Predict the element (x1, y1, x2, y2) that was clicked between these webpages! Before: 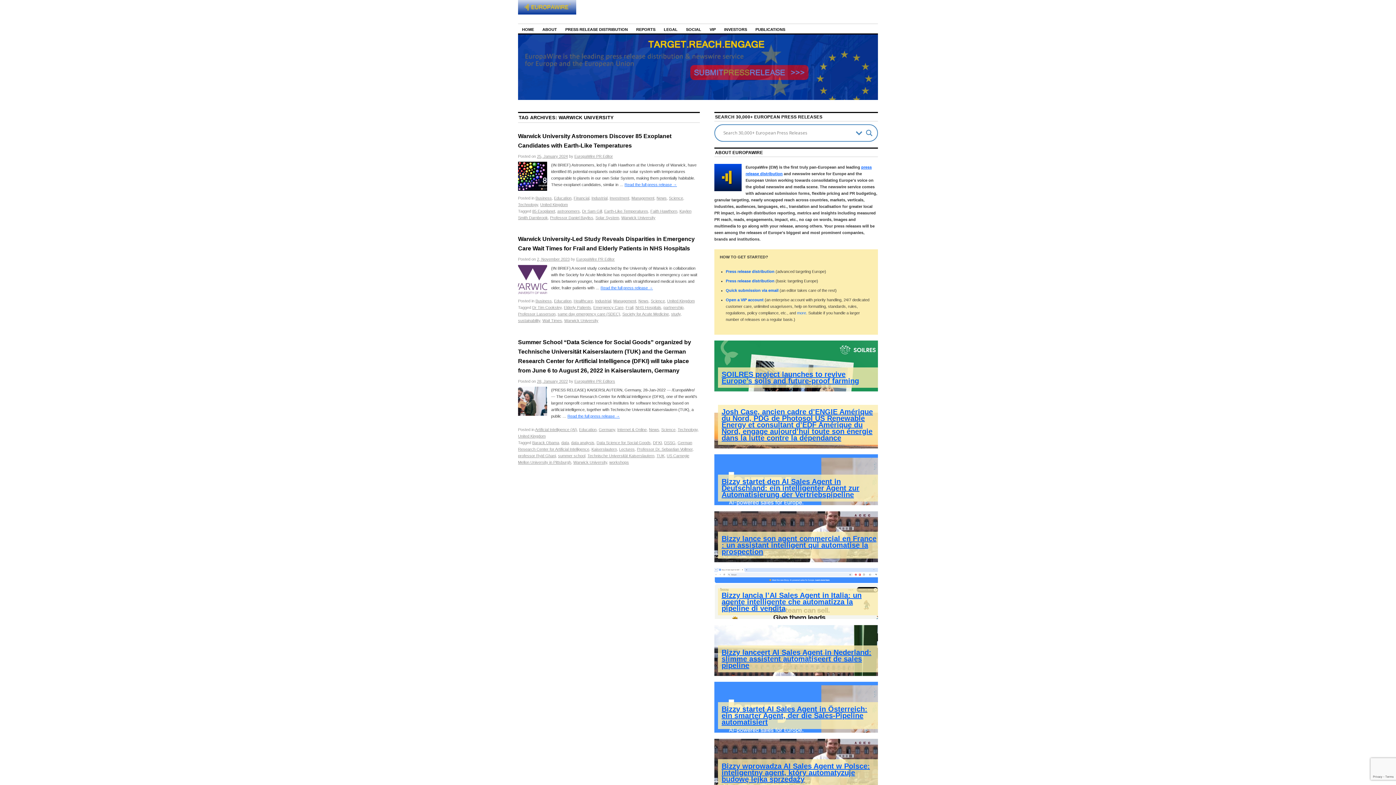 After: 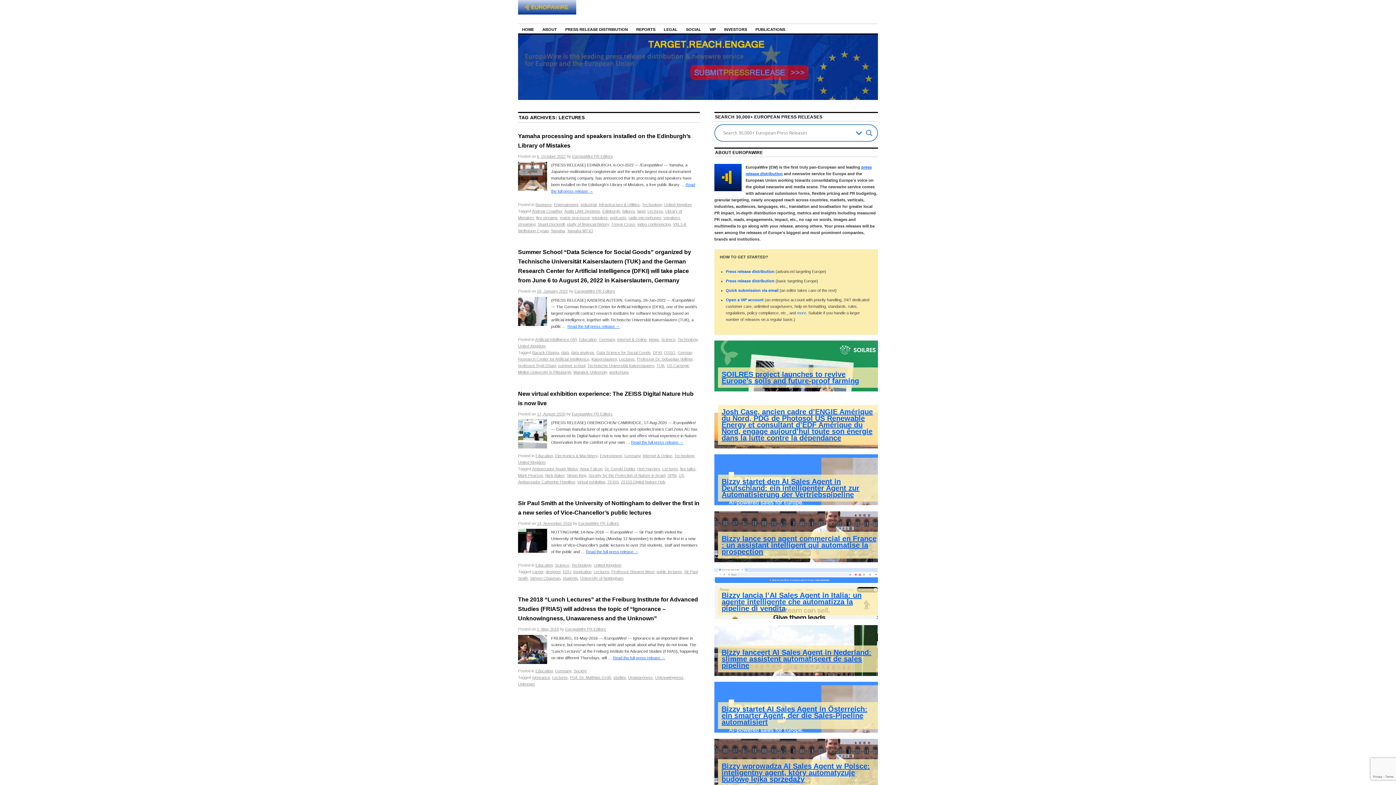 Action: bbox: (619, 447, 634, 451) label: Lectures